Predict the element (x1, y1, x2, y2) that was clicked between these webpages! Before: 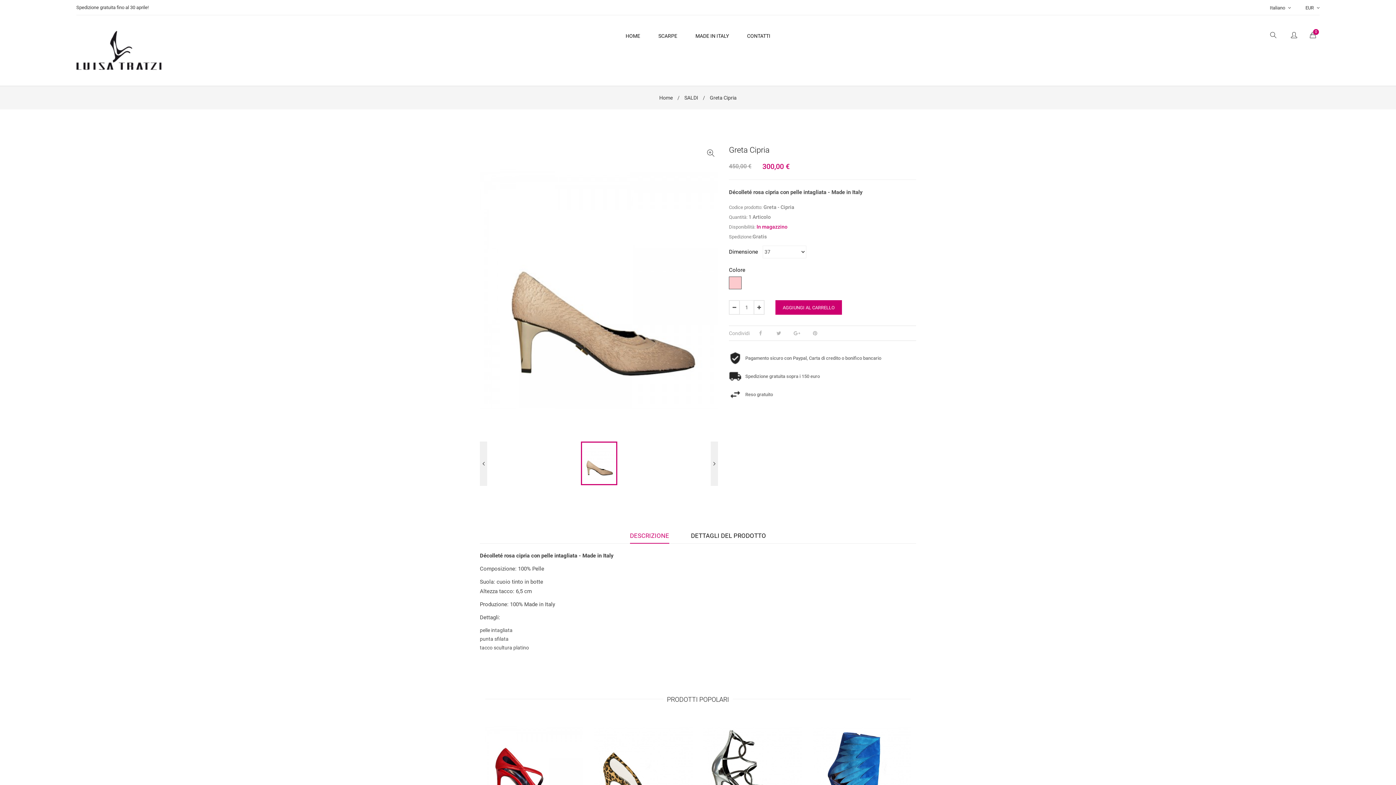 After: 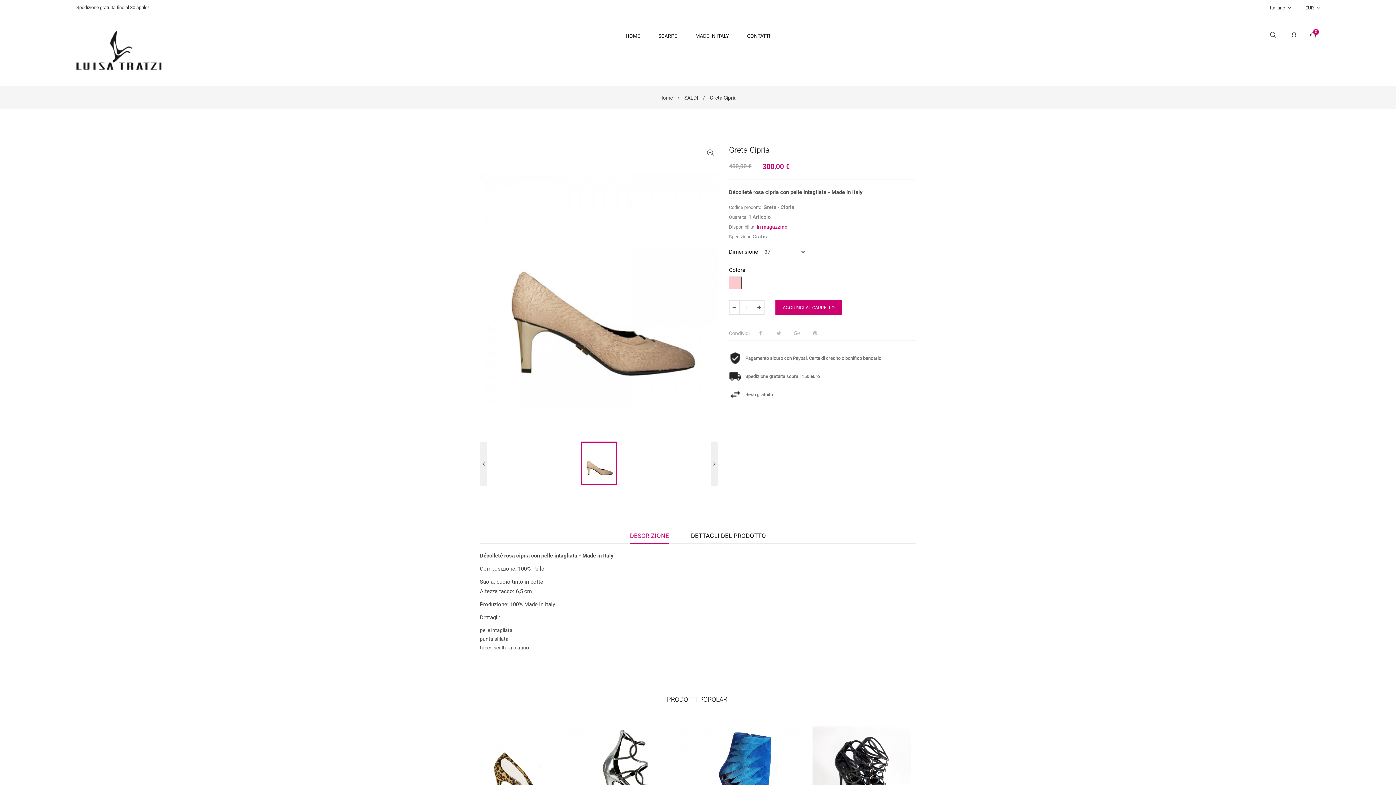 Action: label: SCARPE bbox: (649, 15, 686, 56)